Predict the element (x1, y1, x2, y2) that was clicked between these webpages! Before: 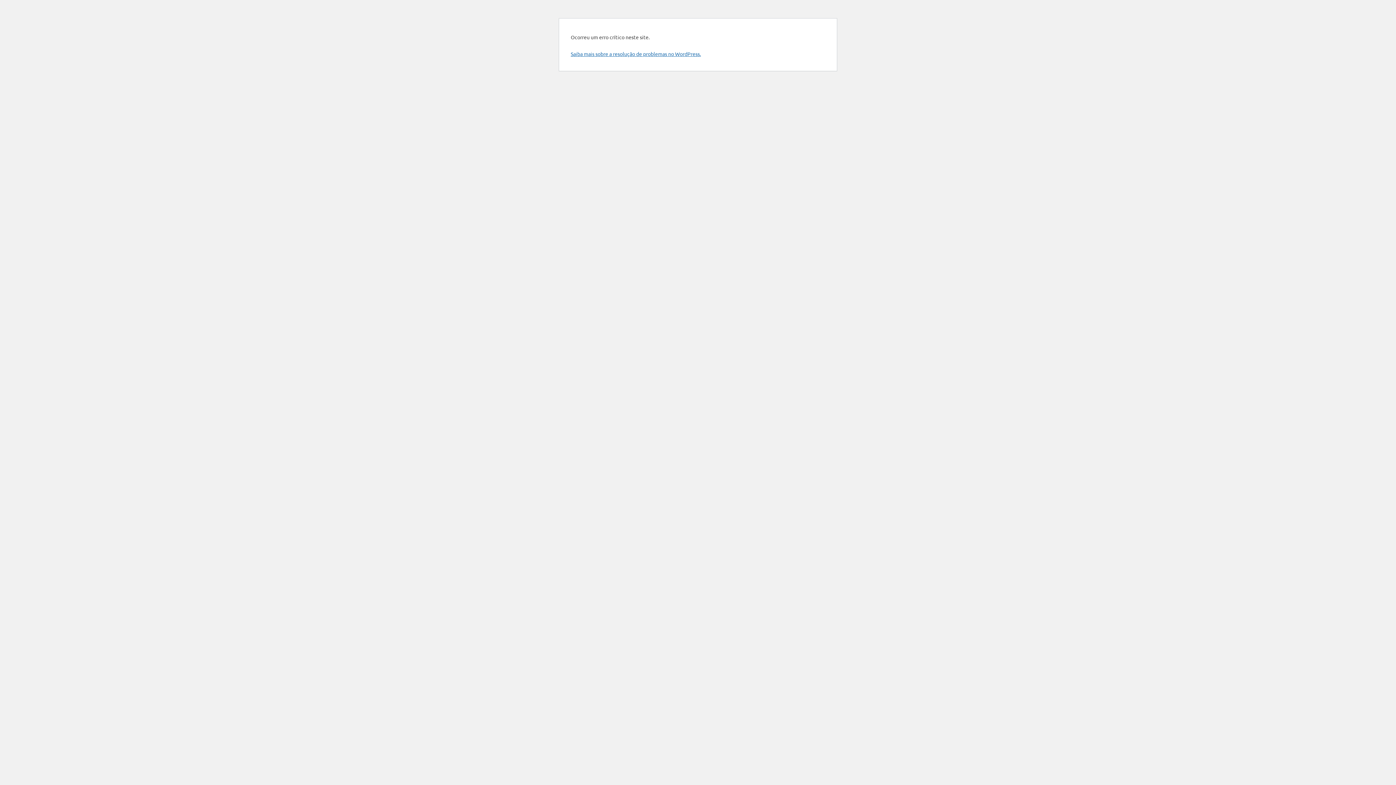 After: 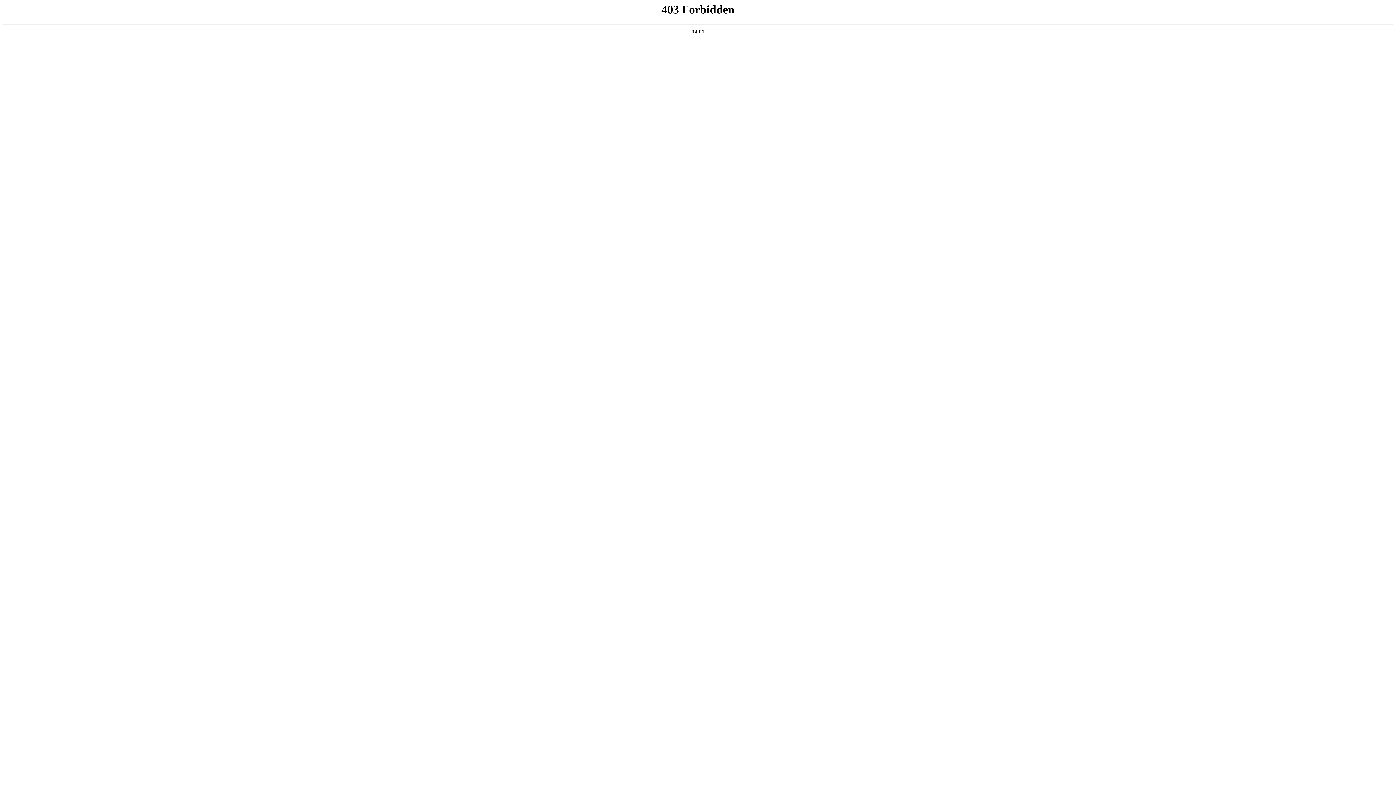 Action: bbox: (570, 50, 701, 57) label: Saiba mais sobre a resolução de problemas no WordPress.